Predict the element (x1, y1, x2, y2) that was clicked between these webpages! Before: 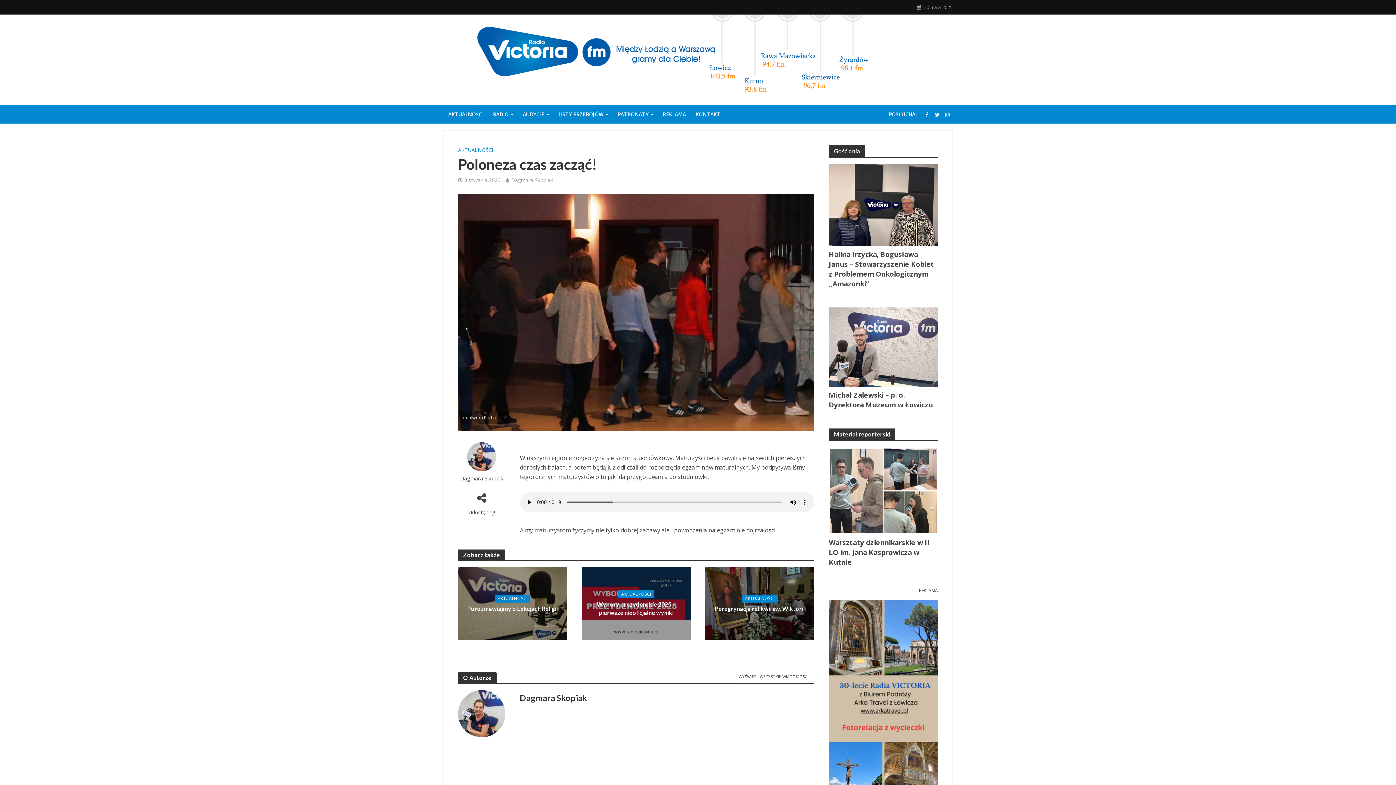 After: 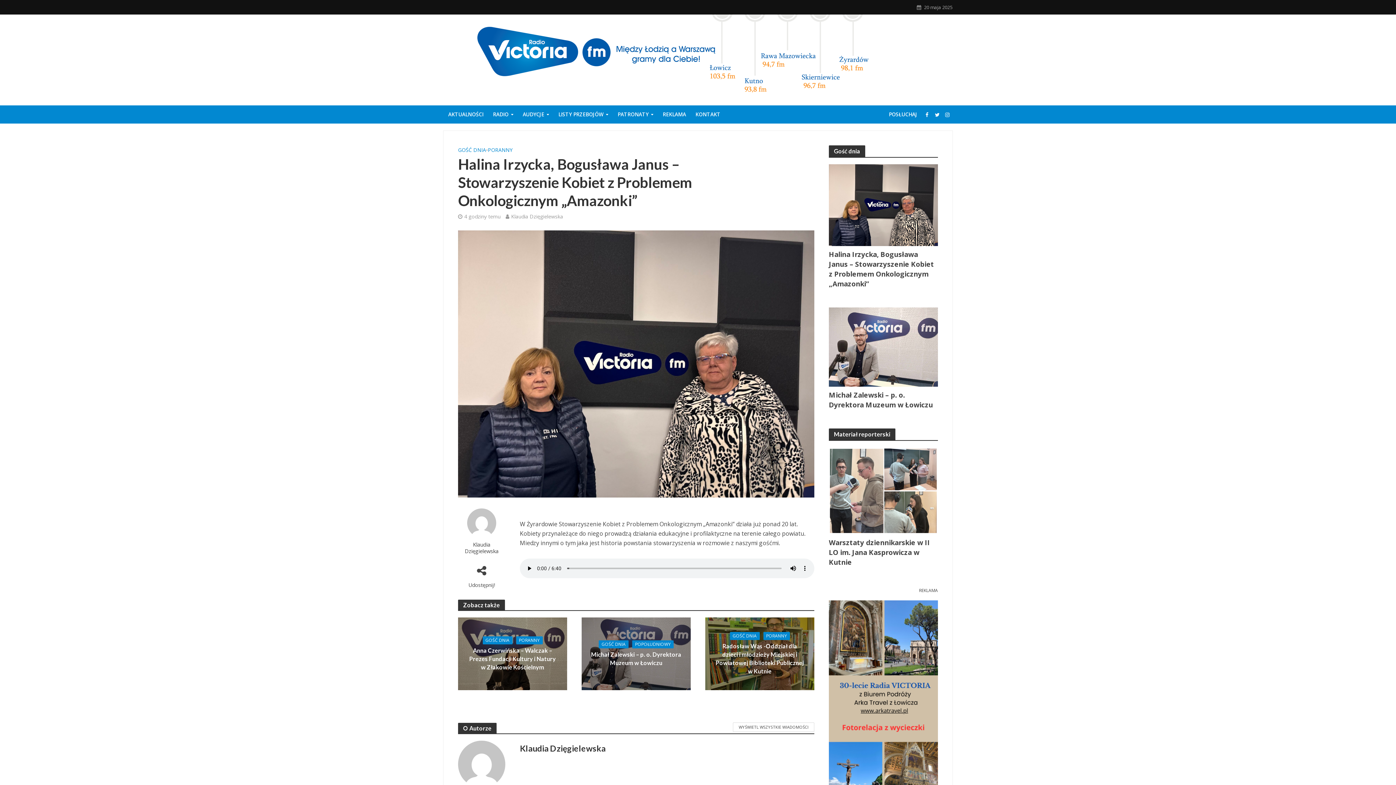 Action: bbox: (829, 249, 934, 288) label: Halina Irzycka, Bogusława Janus – Stowarzyszenie Kobiet z Problemem Onkologicznym „Amazonki”